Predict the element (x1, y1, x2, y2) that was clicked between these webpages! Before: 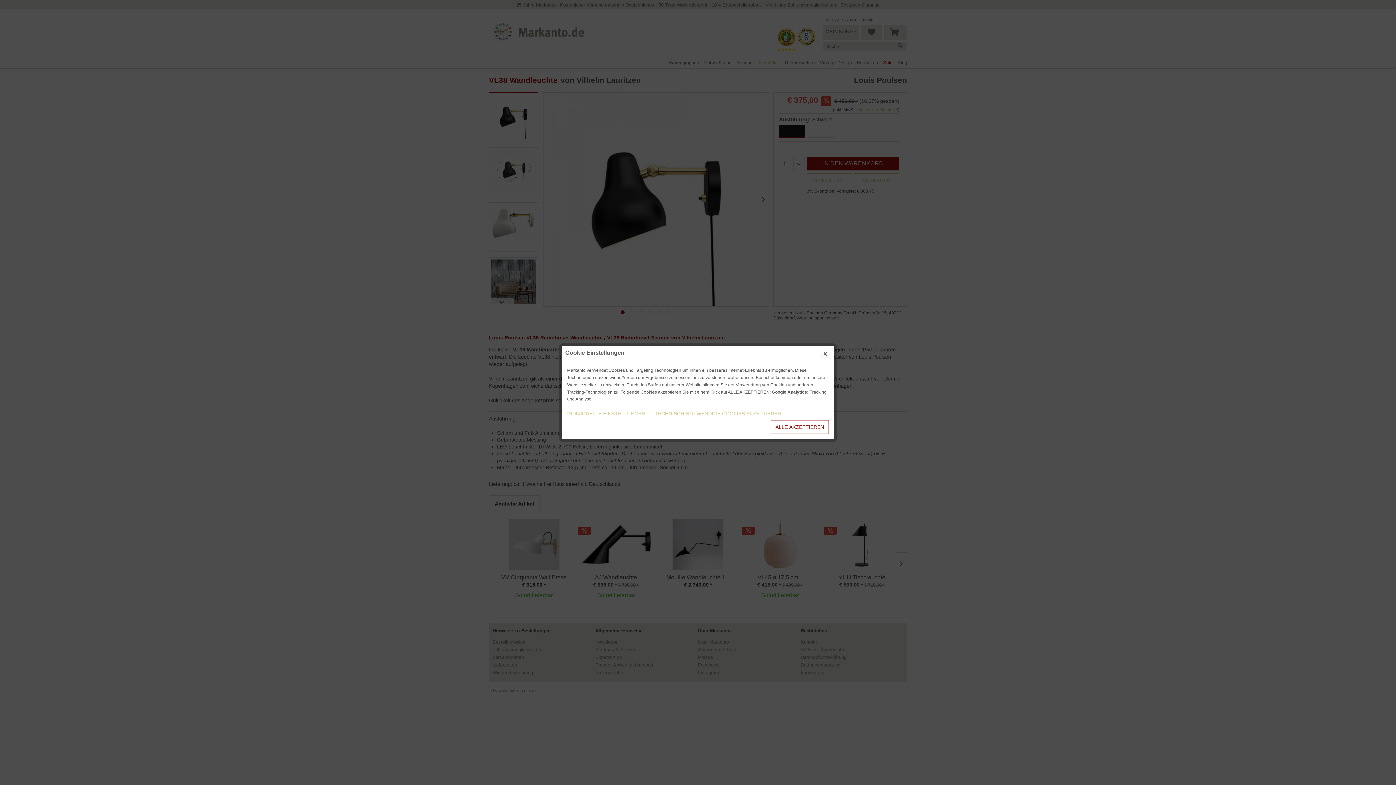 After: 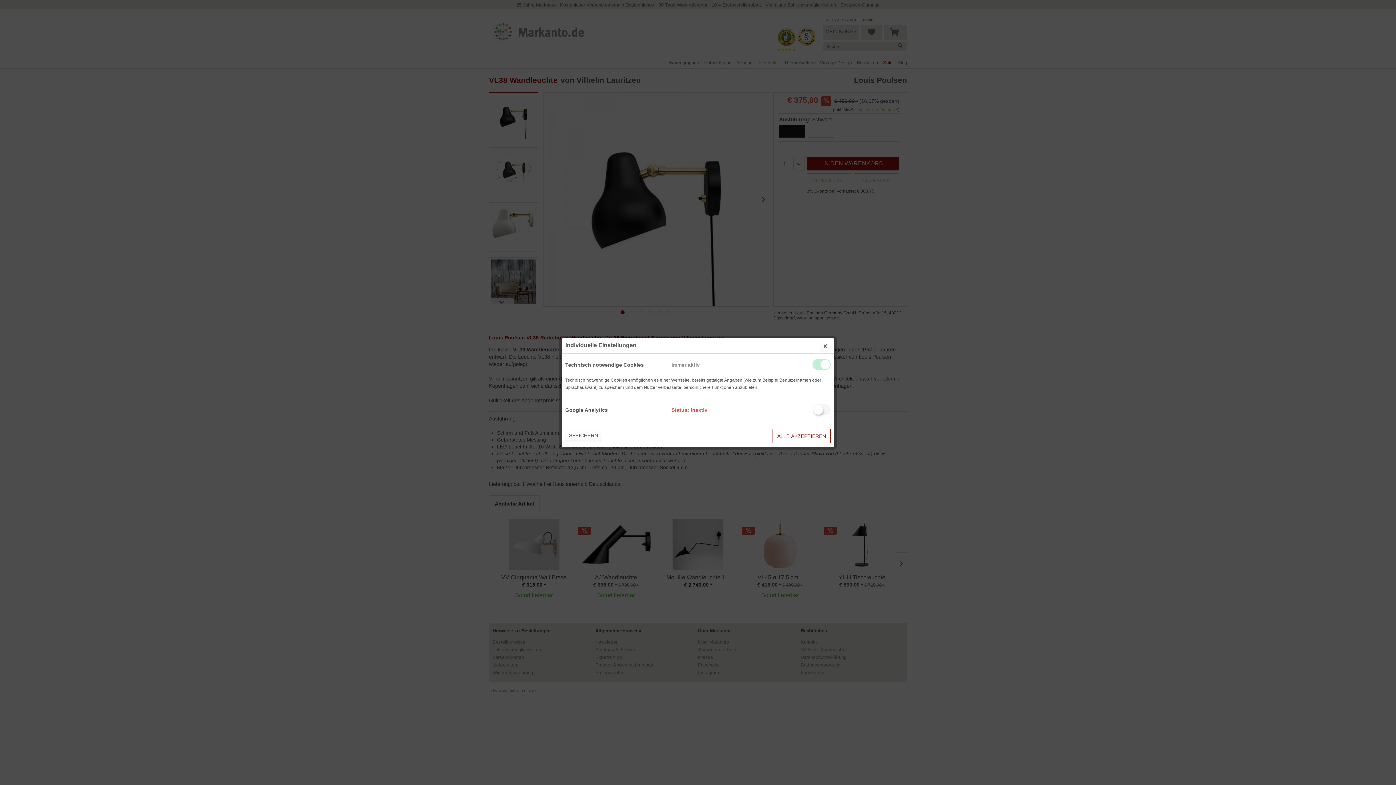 Action: bbox: (567, 407, 649, 420) label: INDIVIDUELLE EINSTELLUNGEN